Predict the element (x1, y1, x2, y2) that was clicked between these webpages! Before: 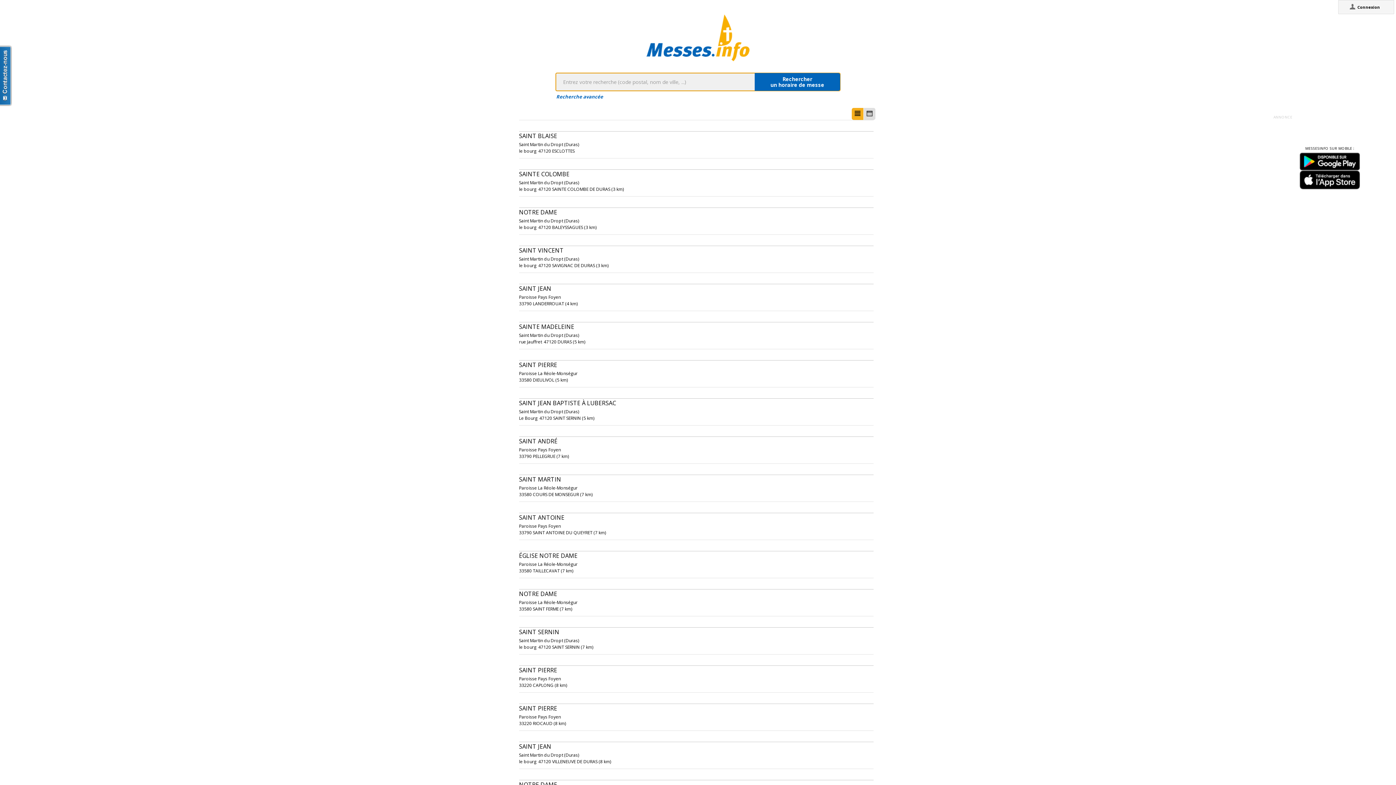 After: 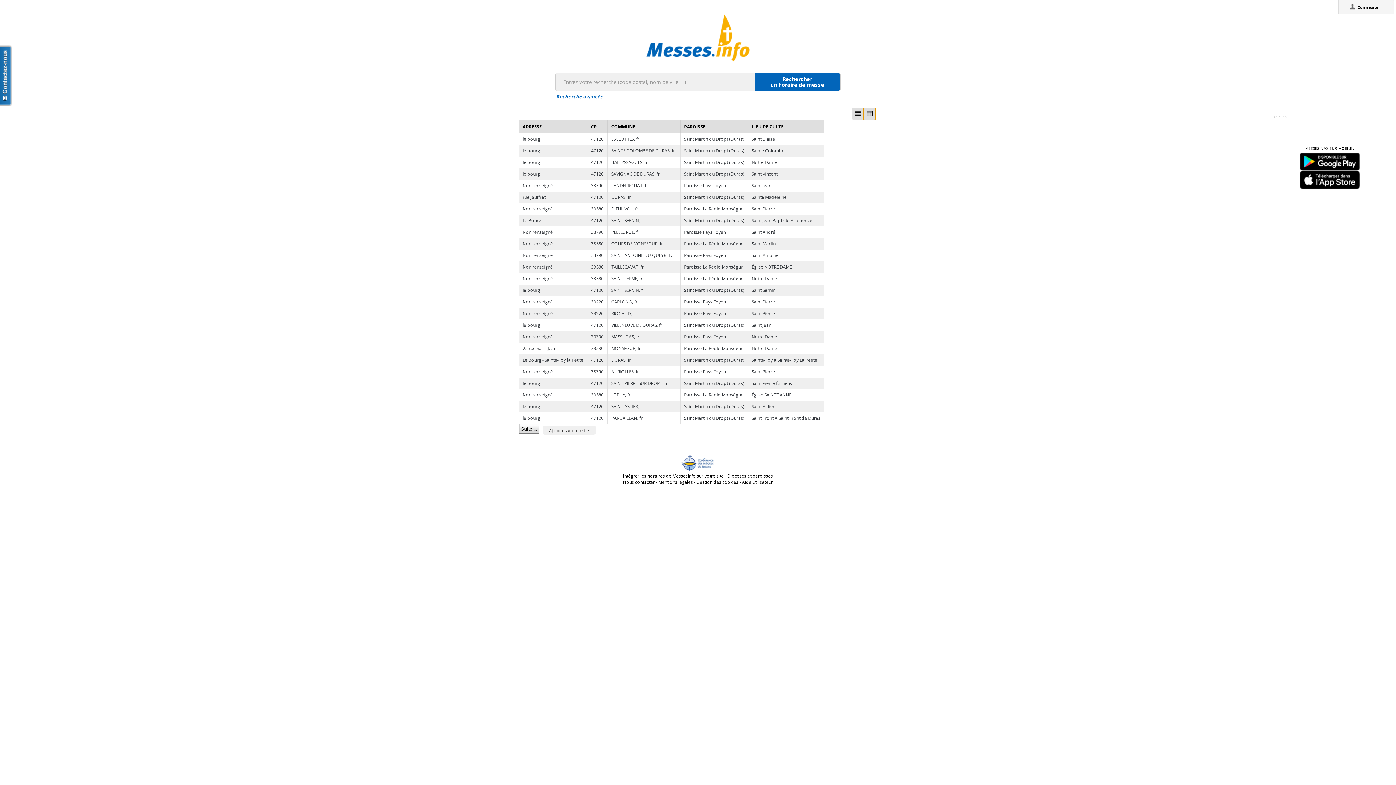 Action: bbox: (863, 108, 875, 120)